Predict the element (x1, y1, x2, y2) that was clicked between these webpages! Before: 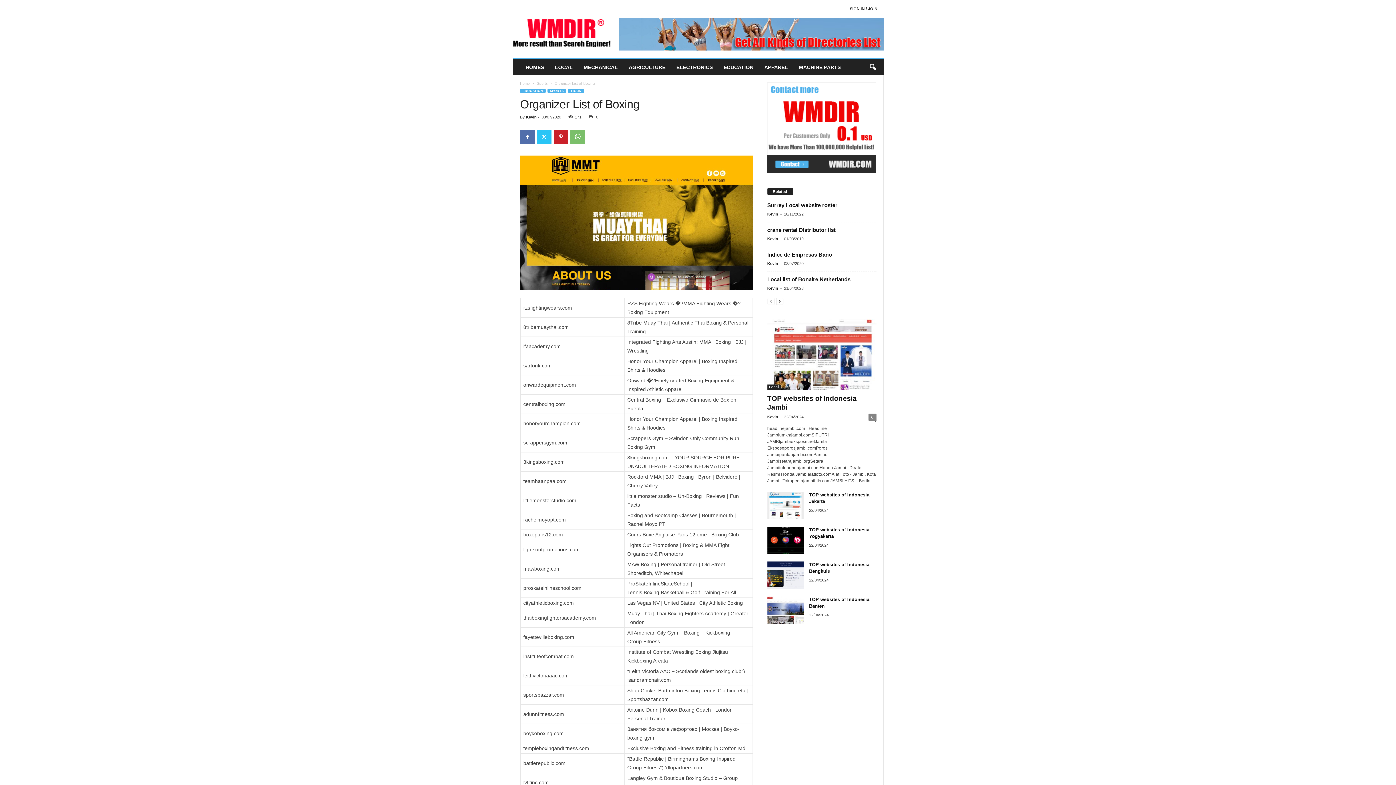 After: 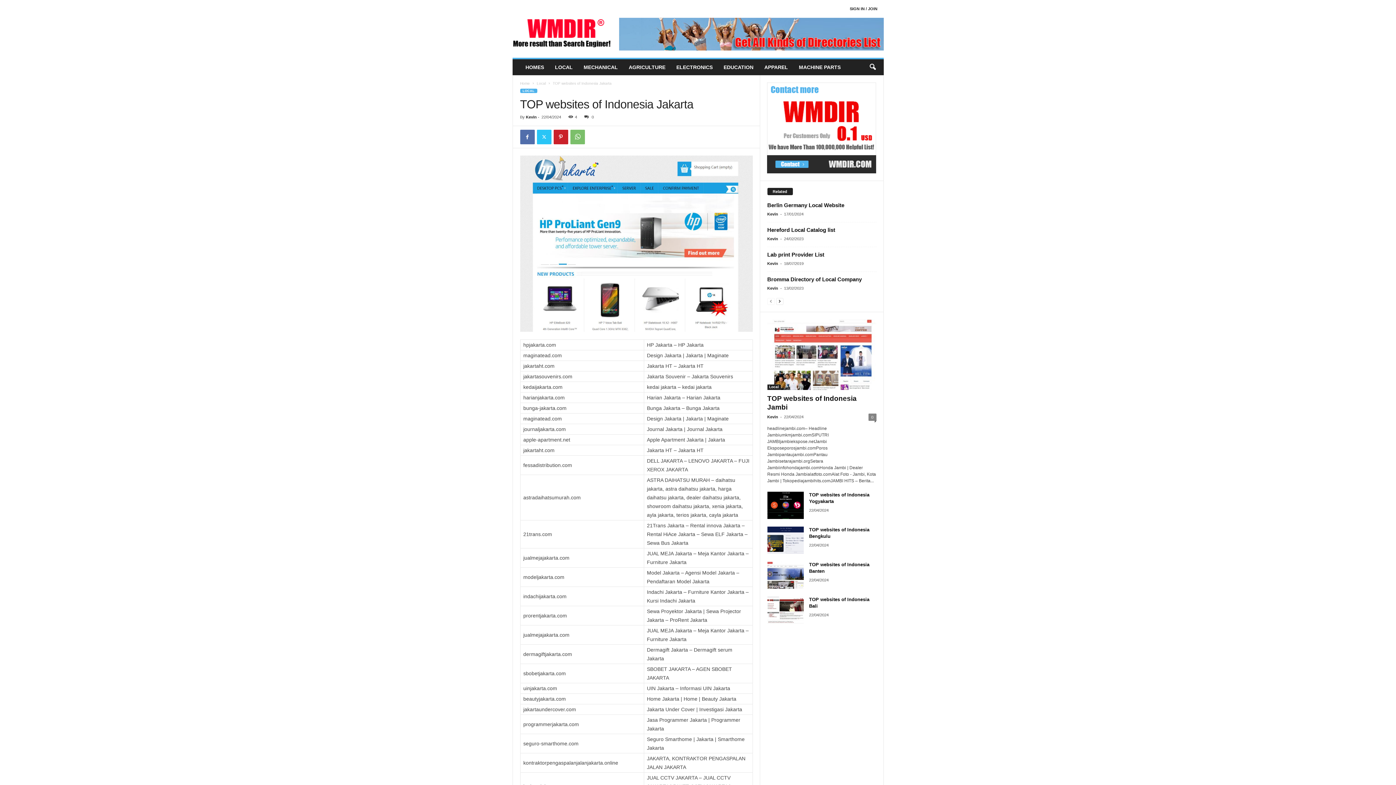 Action: bbox: (767, 491, 803, 519)